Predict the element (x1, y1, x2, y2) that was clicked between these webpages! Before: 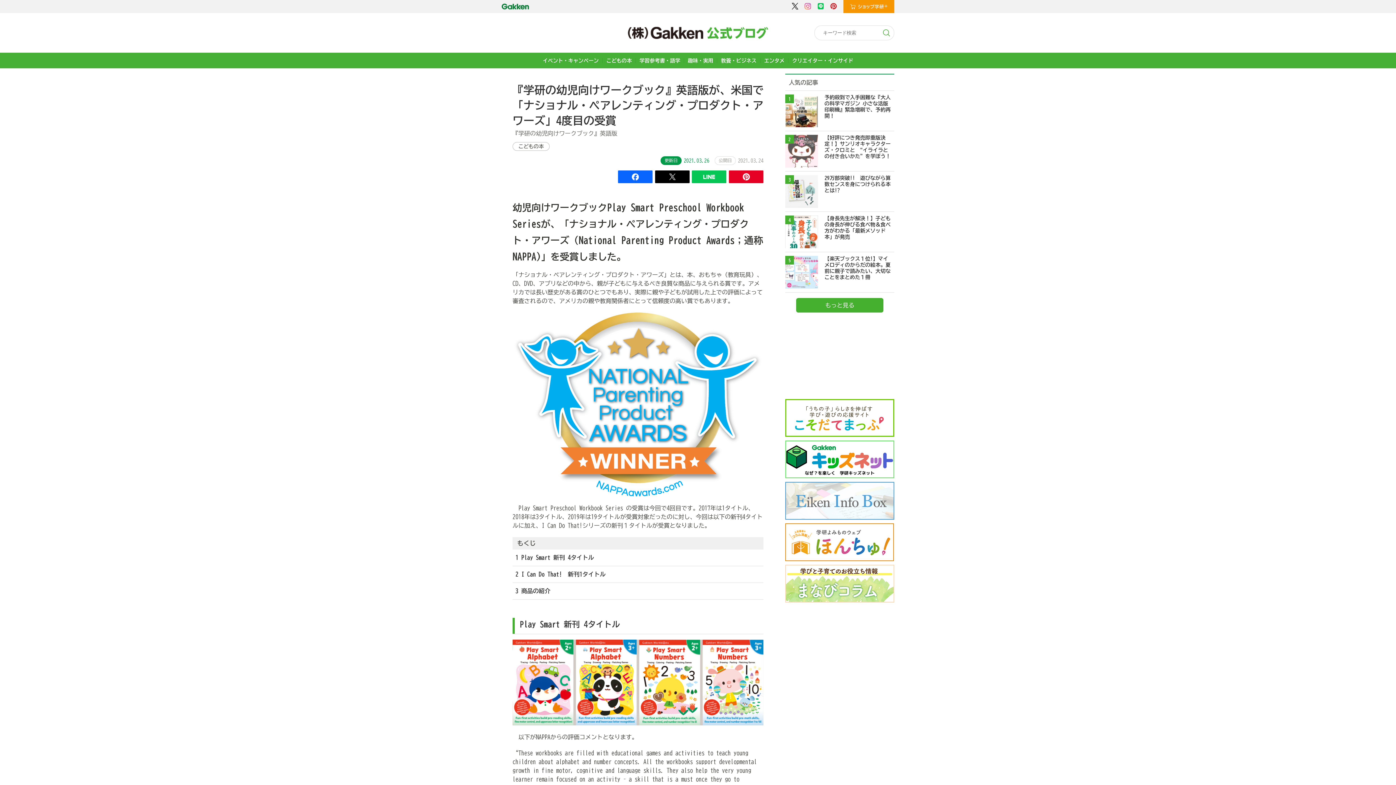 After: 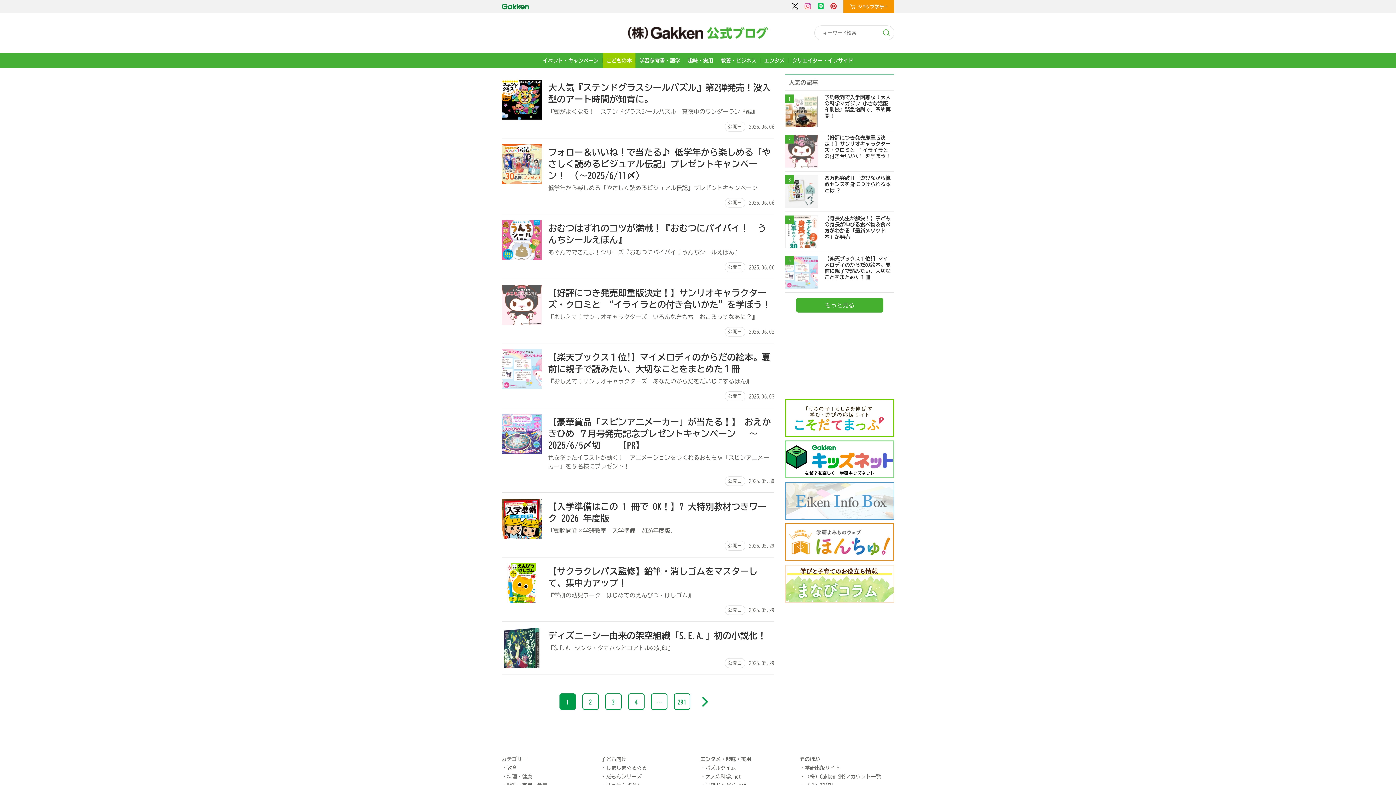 Action: label: こどもの本 bbox: (512, 142, 549, 151)